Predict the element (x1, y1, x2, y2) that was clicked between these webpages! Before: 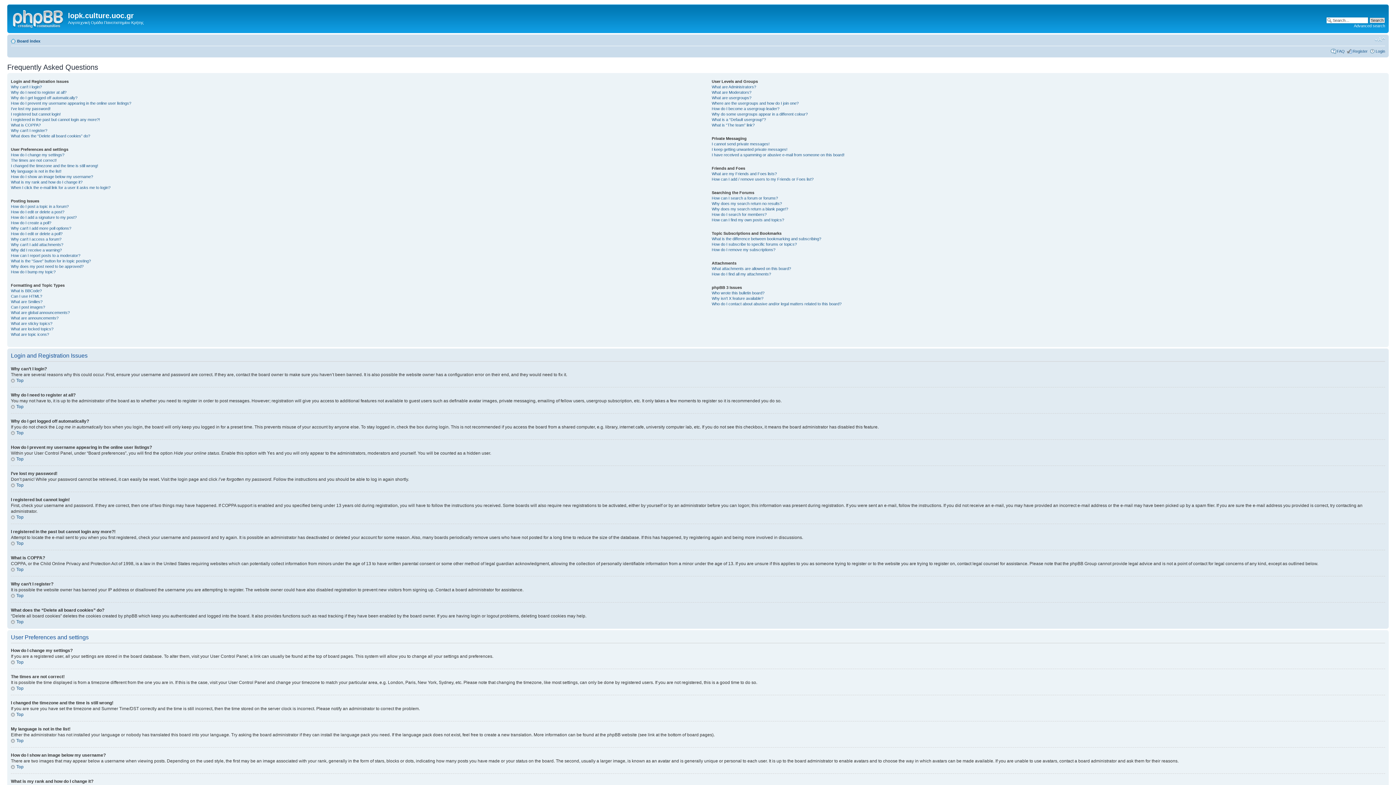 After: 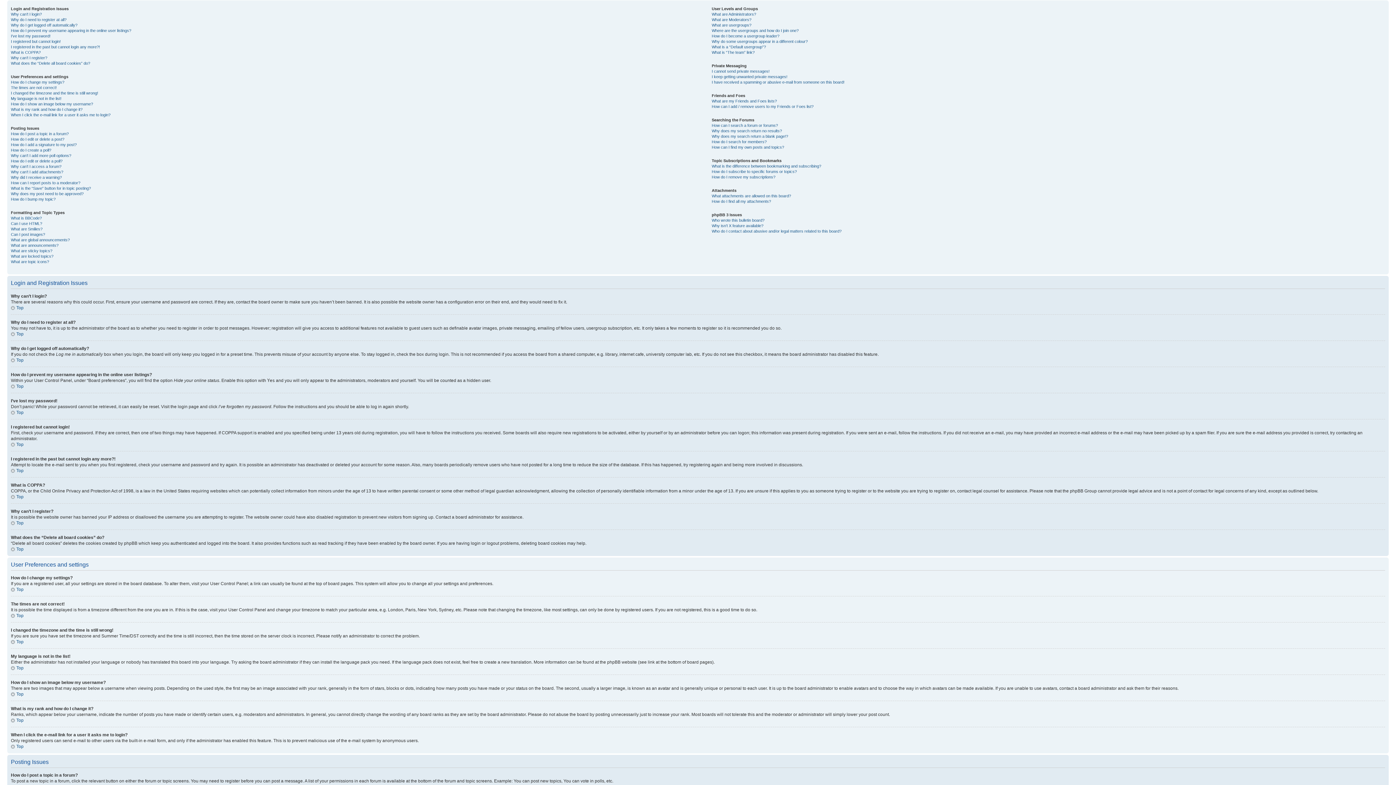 Action: bbox: (10, 430, 23, 435) label: Top